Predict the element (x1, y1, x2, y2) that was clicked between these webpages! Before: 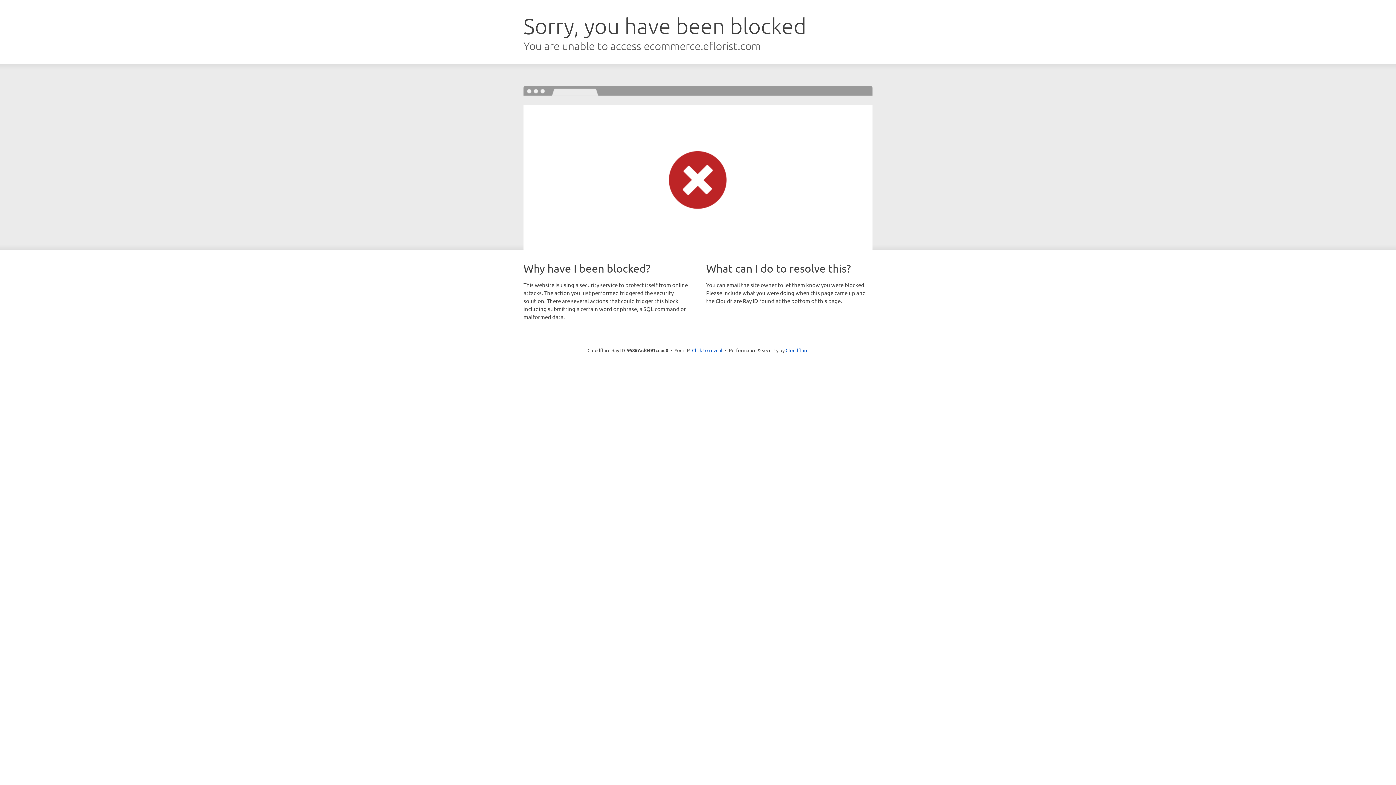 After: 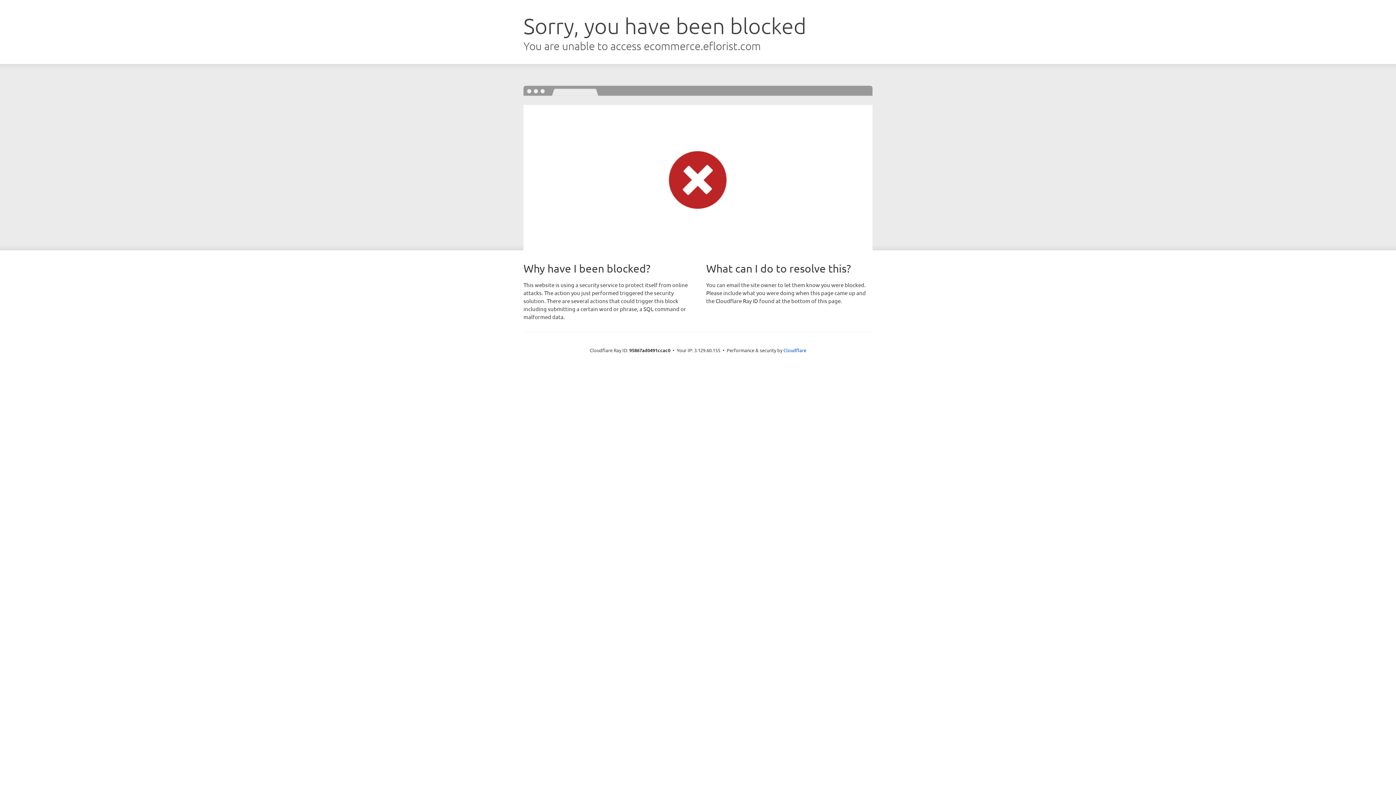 Action: label: Click to reveal bbox: (692, 346, 722, 353)